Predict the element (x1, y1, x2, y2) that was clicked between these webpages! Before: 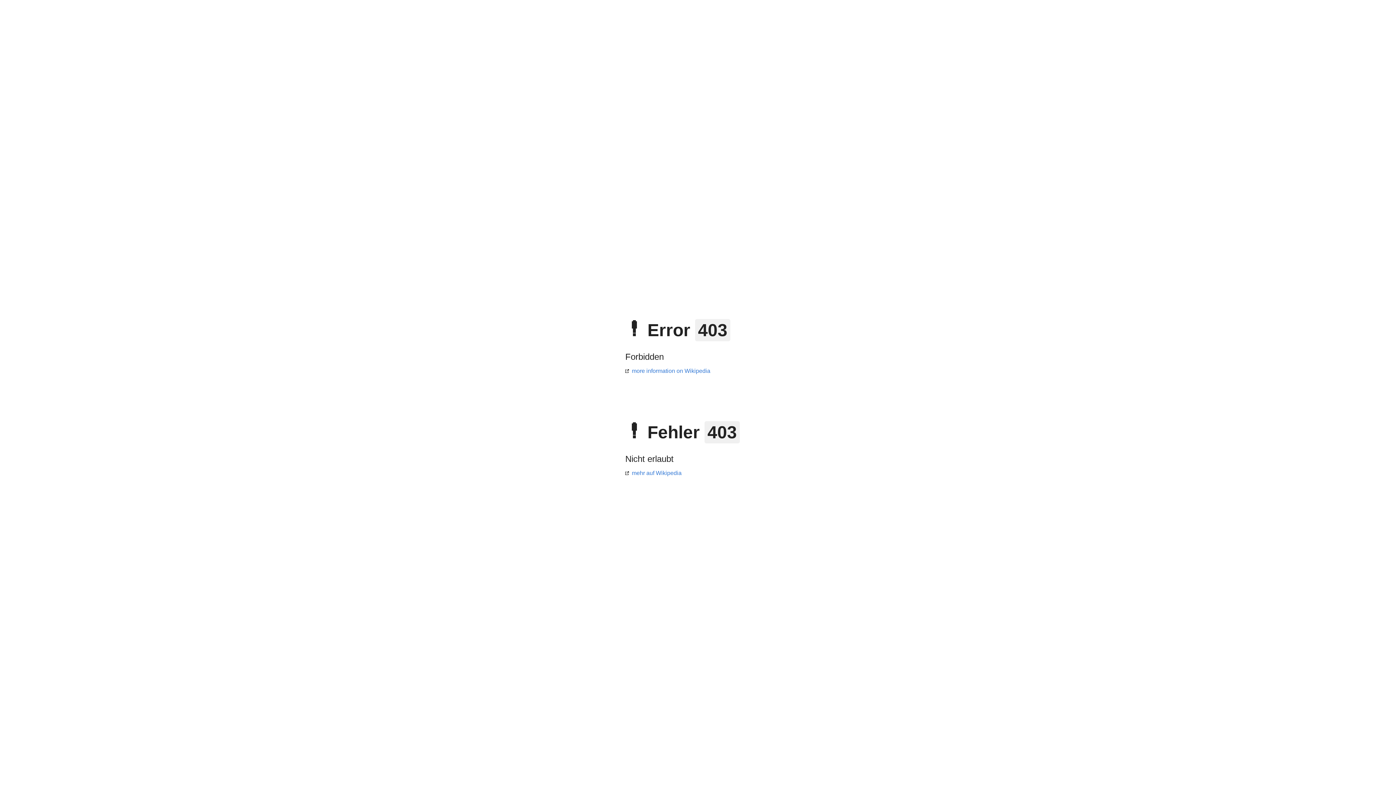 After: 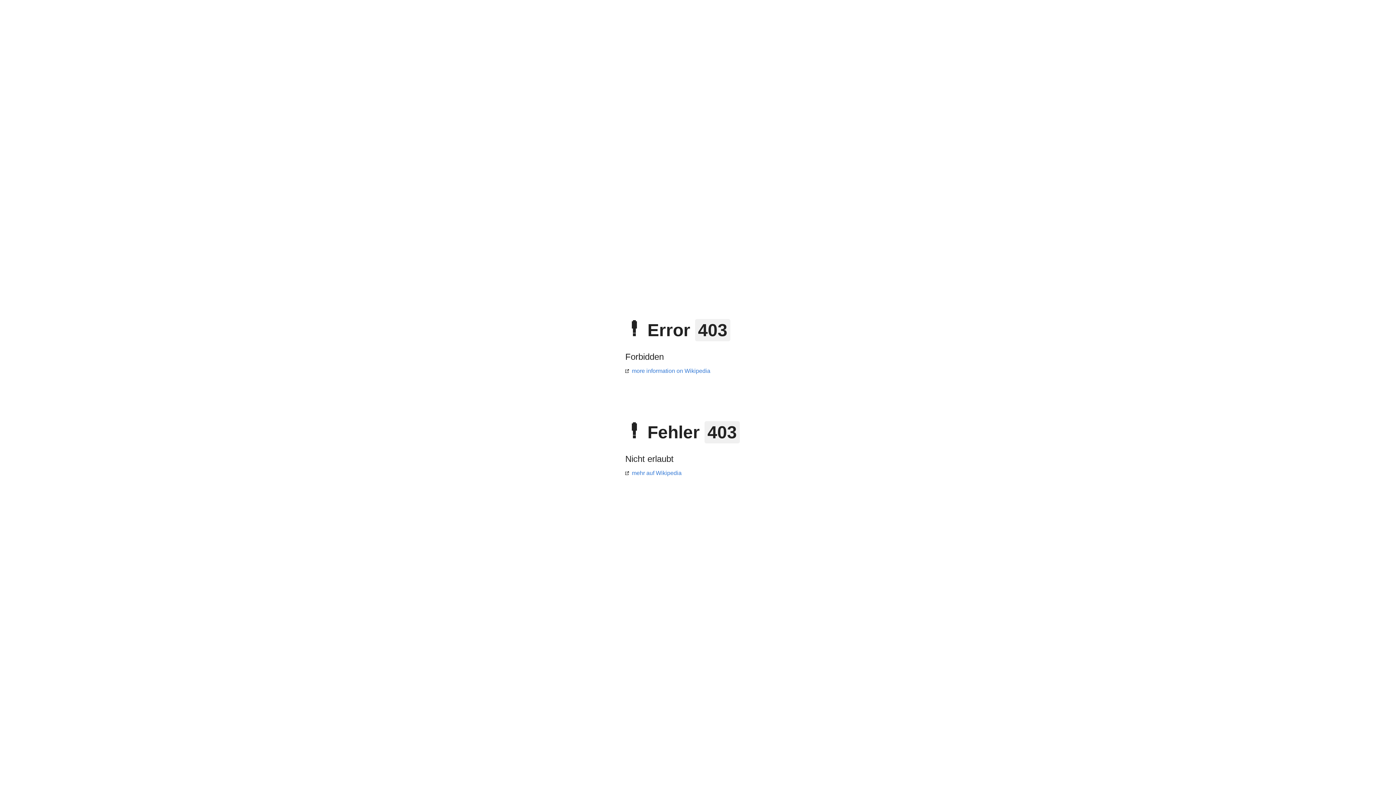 Action: label: mehr auf Wikipedia bbox: (625, 470, 681, 476)